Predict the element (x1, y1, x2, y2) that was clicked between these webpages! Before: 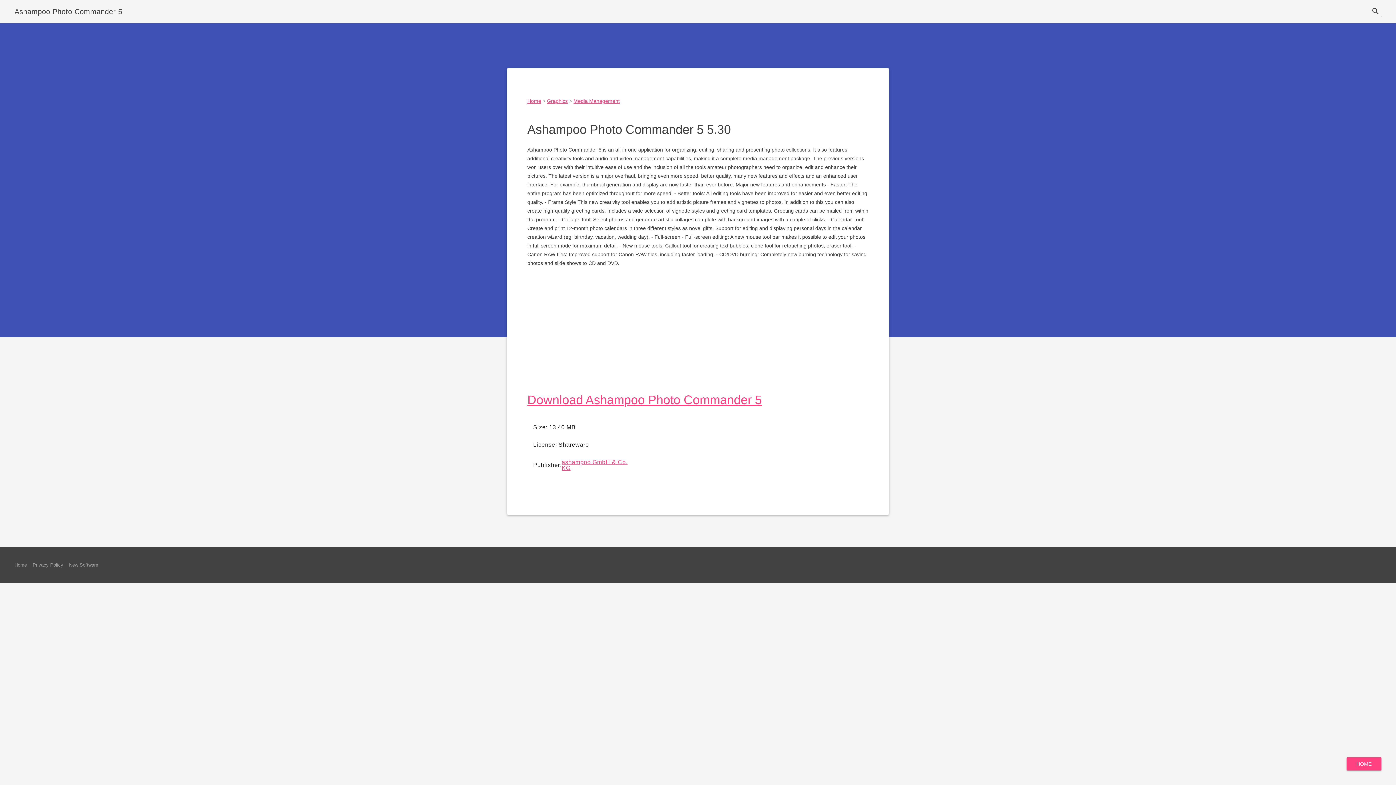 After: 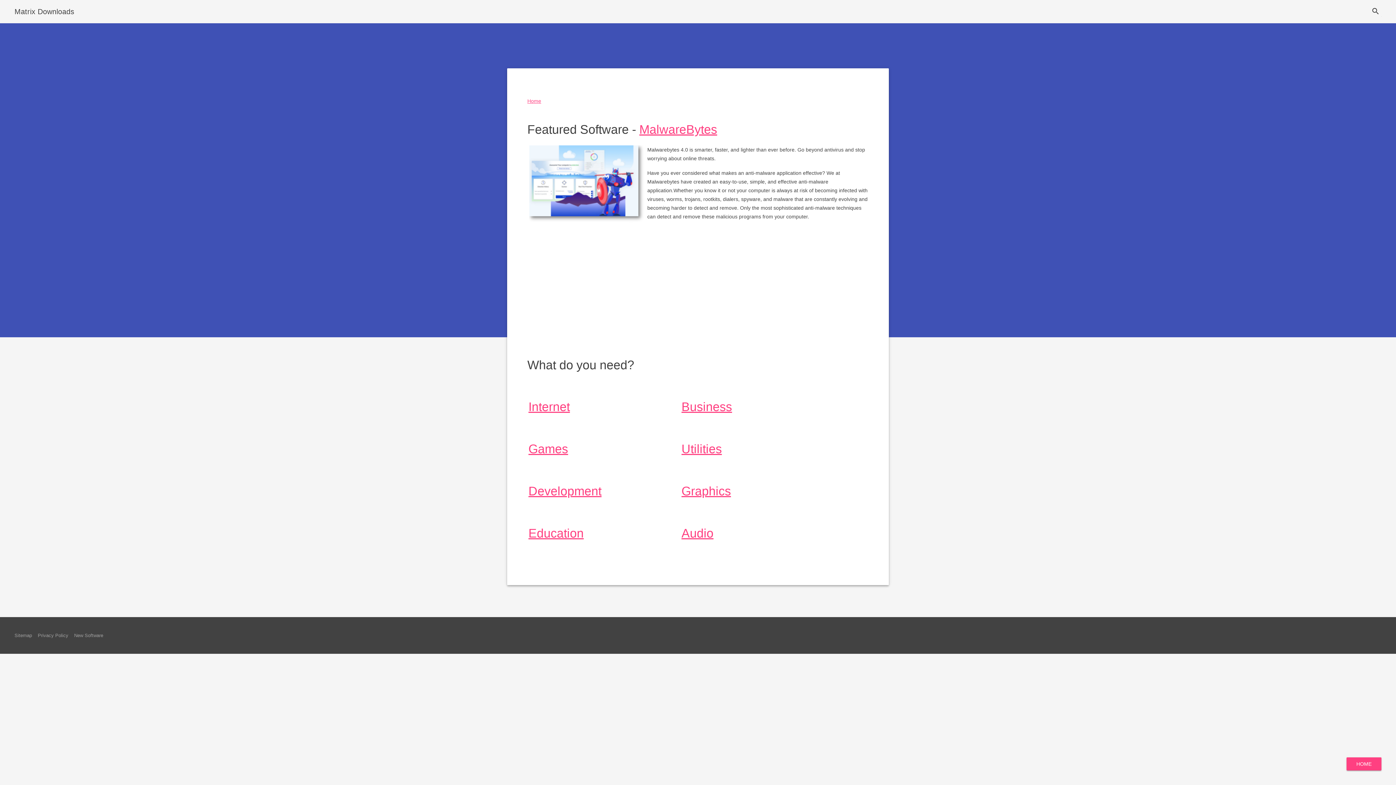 Action: label: Home bbox: (14, 562, 26, 568)